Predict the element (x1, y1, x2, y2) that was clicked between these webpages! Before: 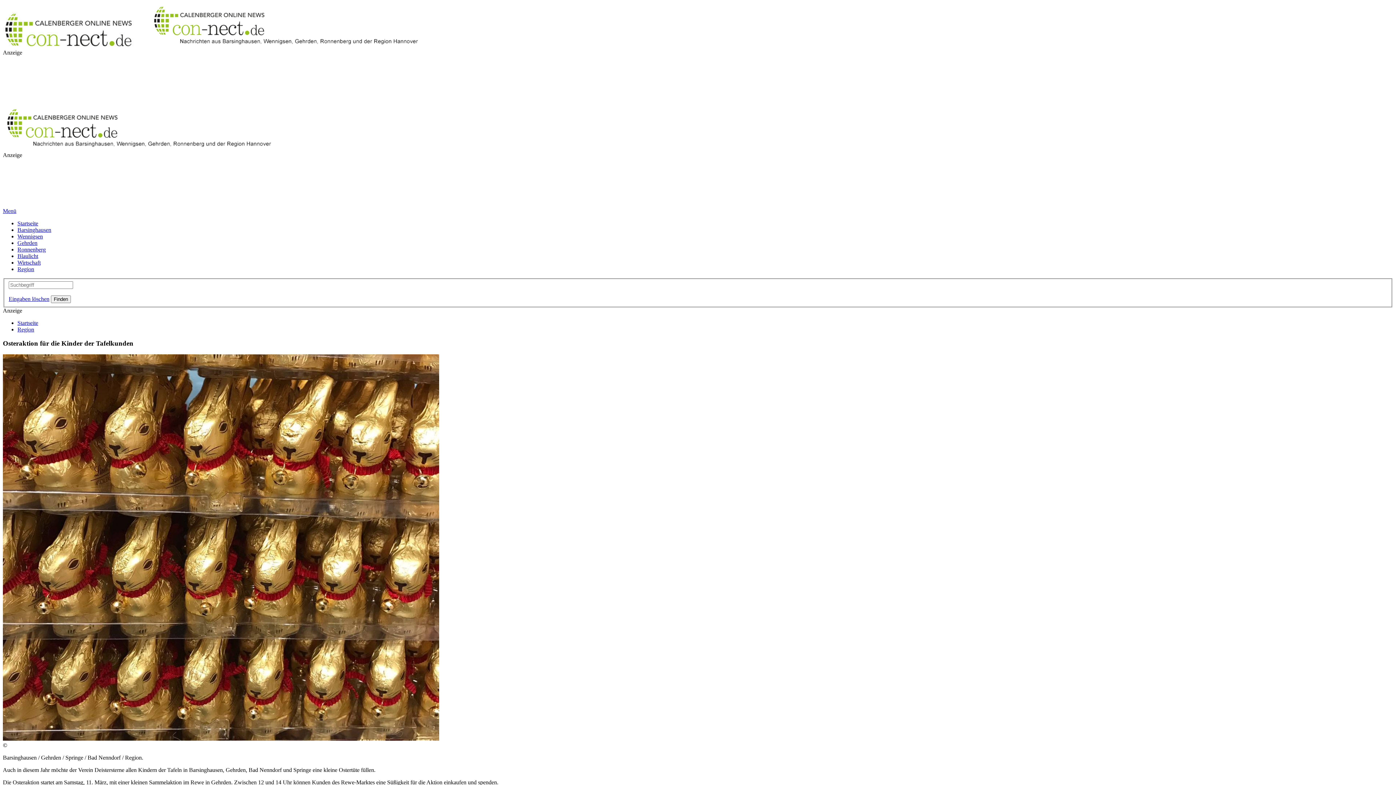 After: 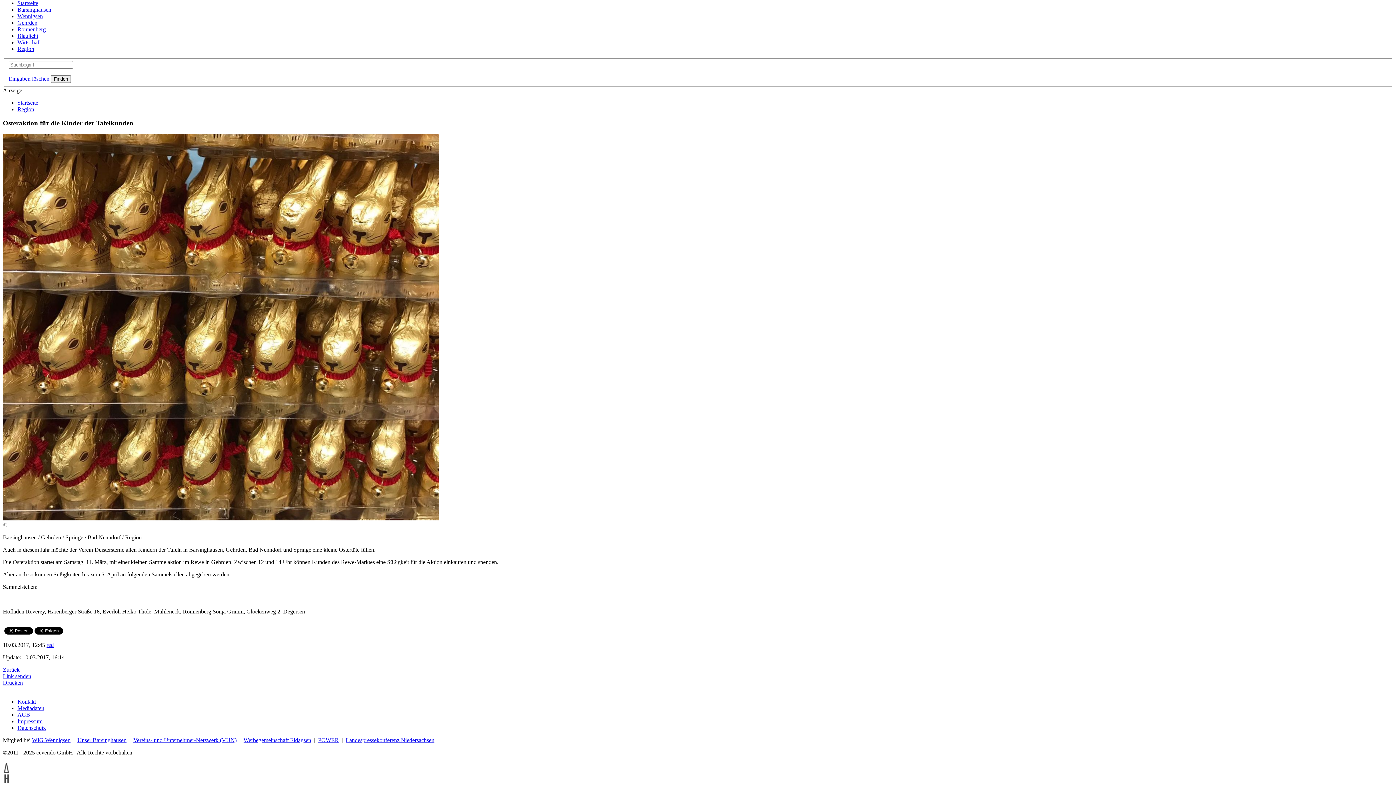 Action: label: Menü bbox: (2, 208, 1393, 214)